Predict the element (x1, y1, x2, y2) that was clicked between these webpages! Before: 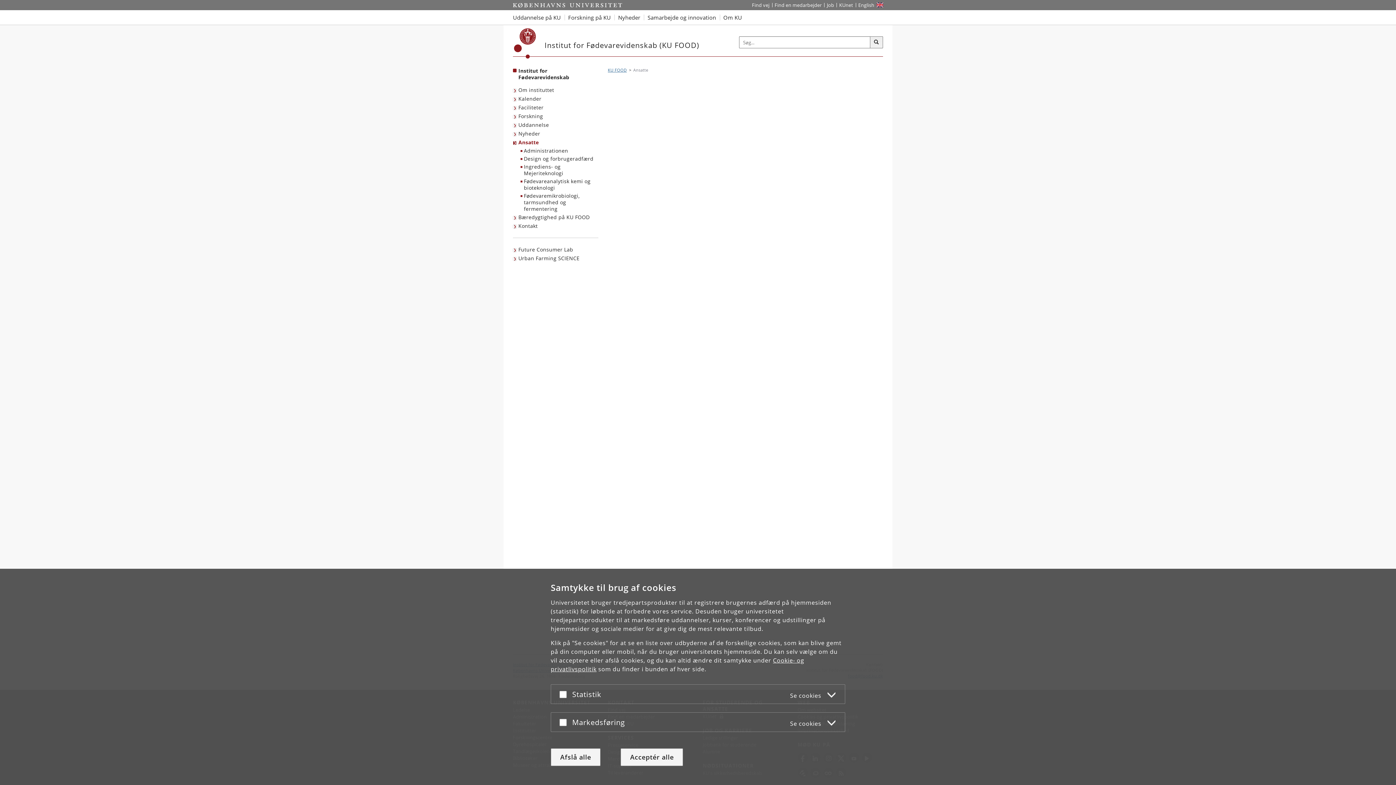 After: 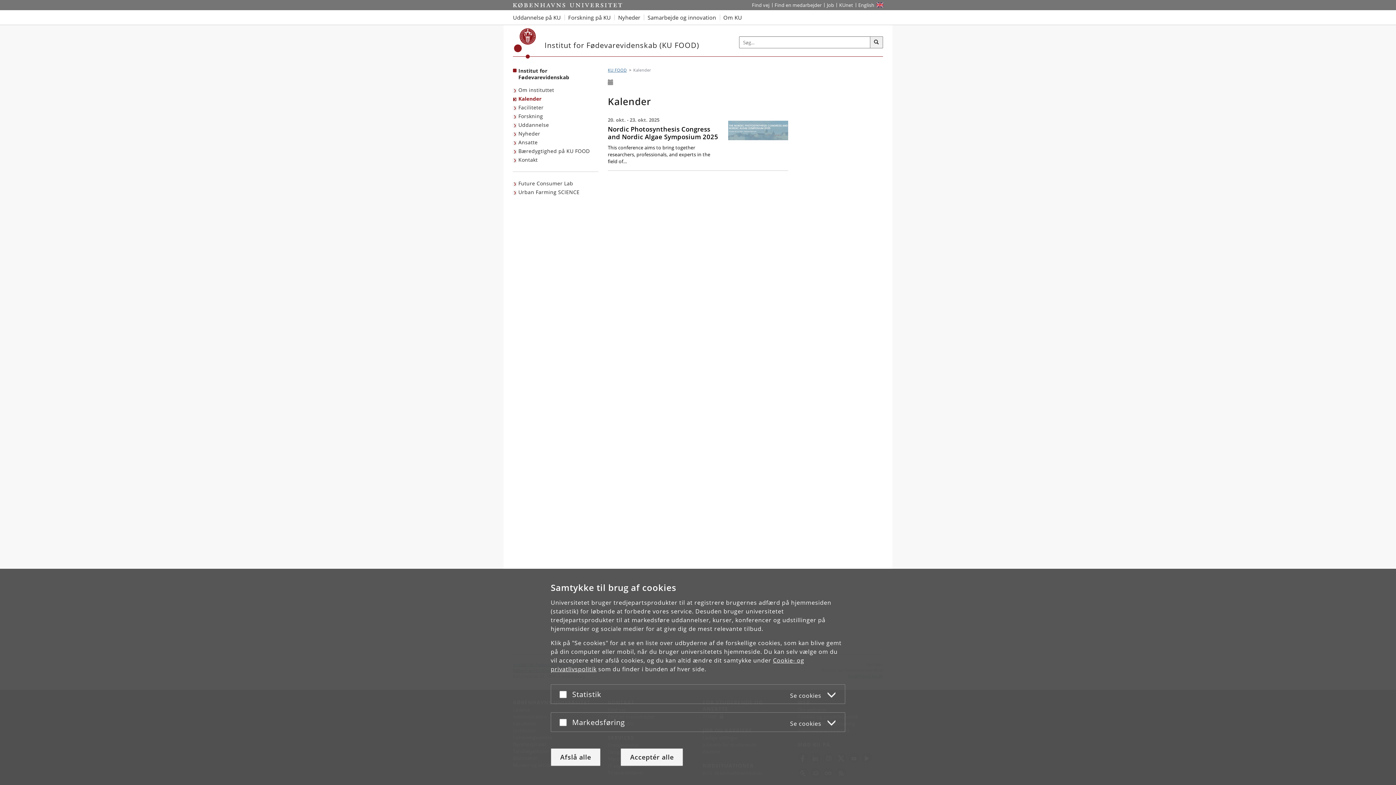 Action: bbox: (513, 94, 543, 103) label: Kalender